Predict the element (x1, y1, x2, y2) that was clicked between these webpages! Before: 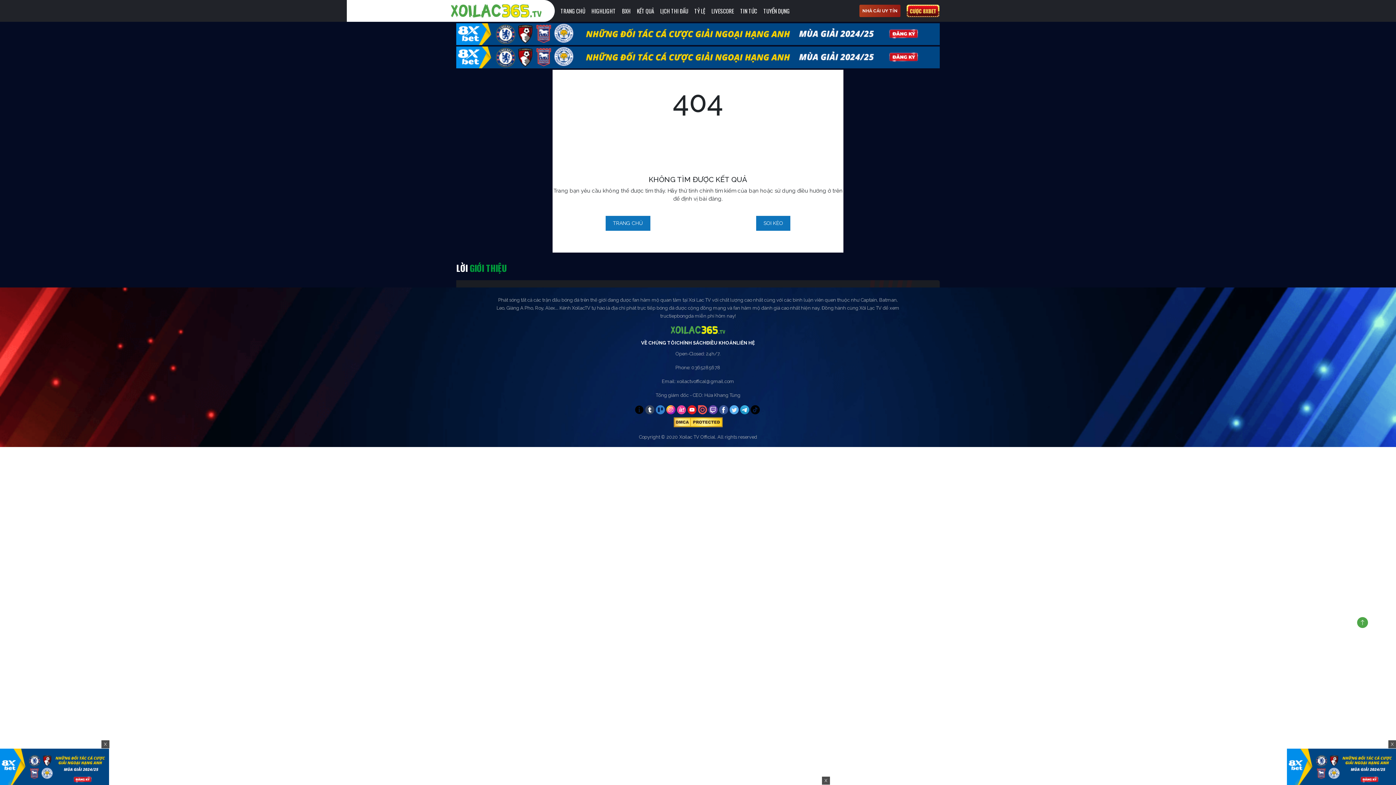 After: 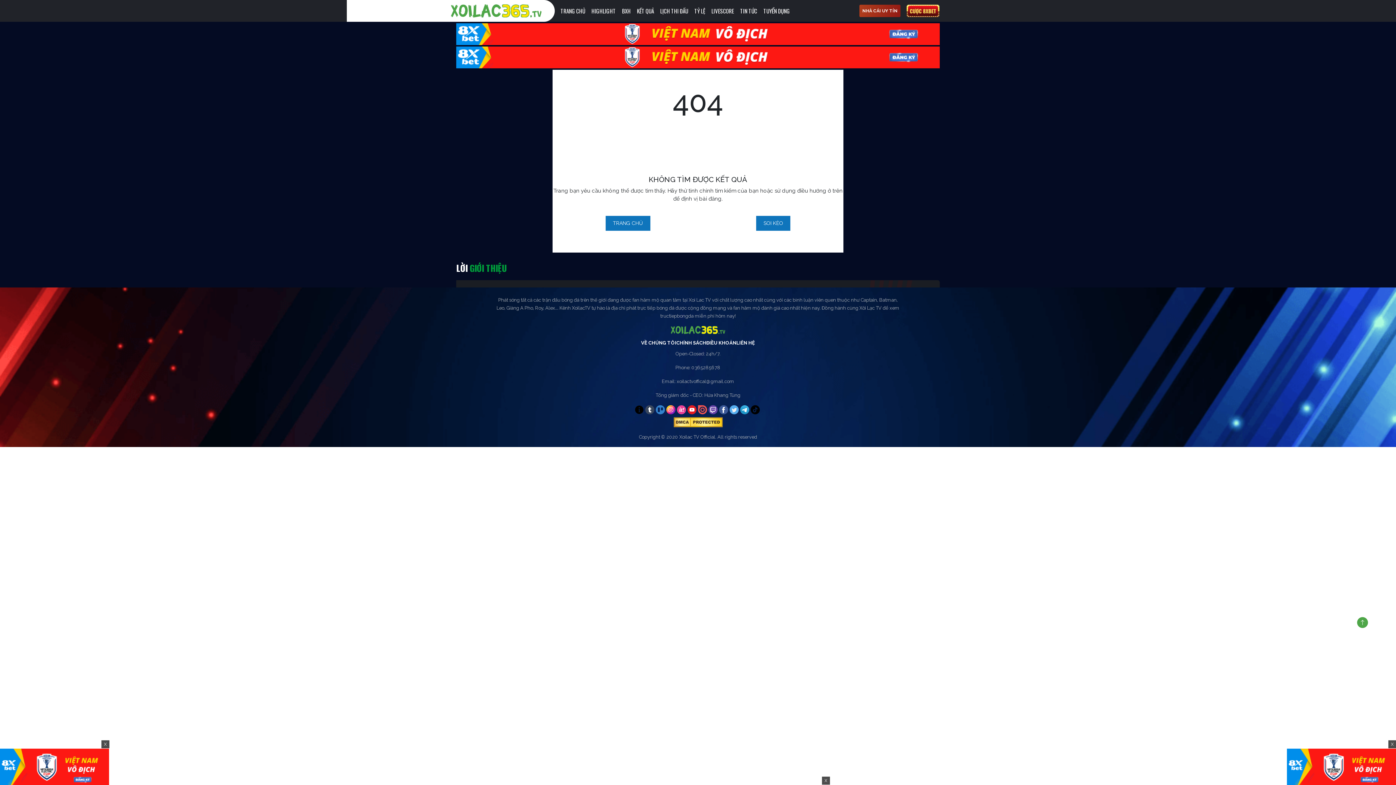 Action: bbox: (719, 405, 728, 414)